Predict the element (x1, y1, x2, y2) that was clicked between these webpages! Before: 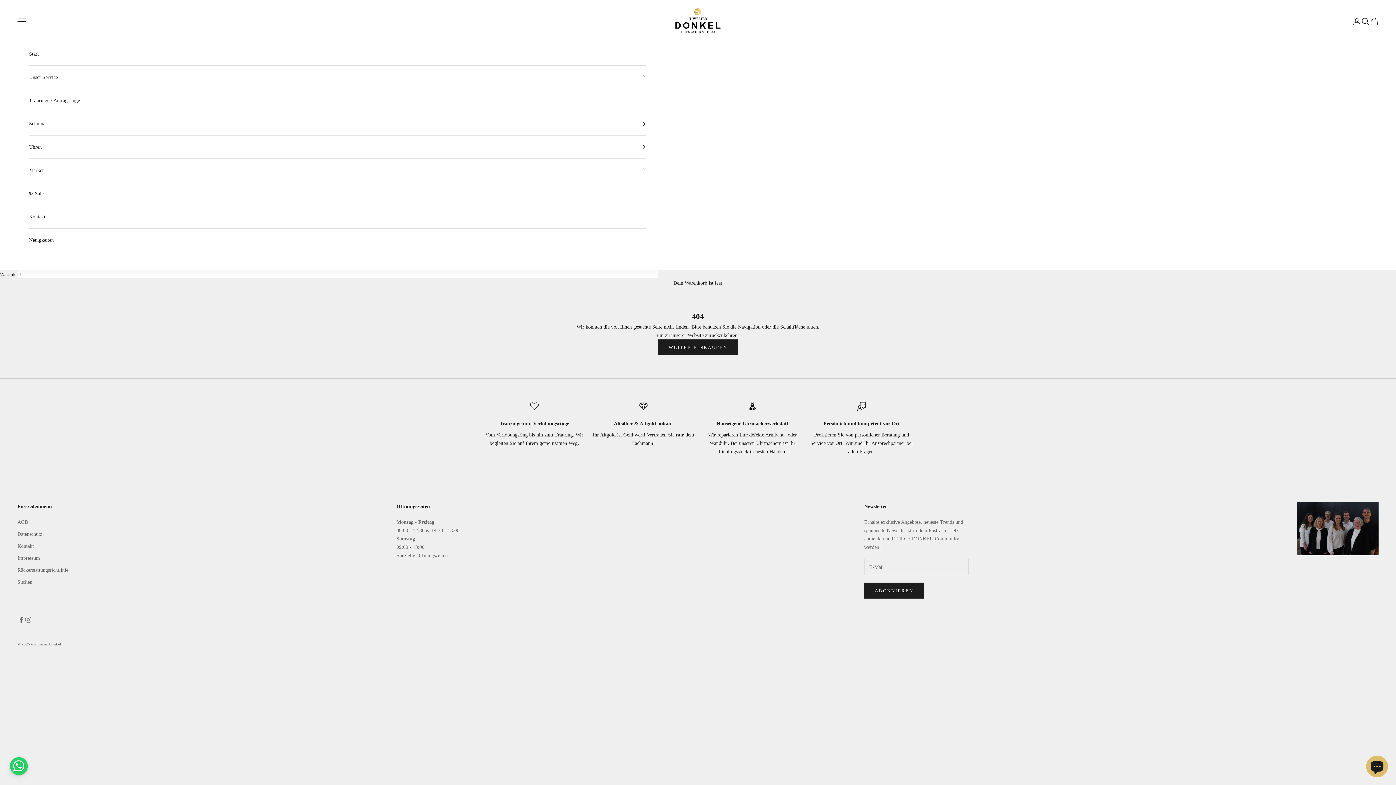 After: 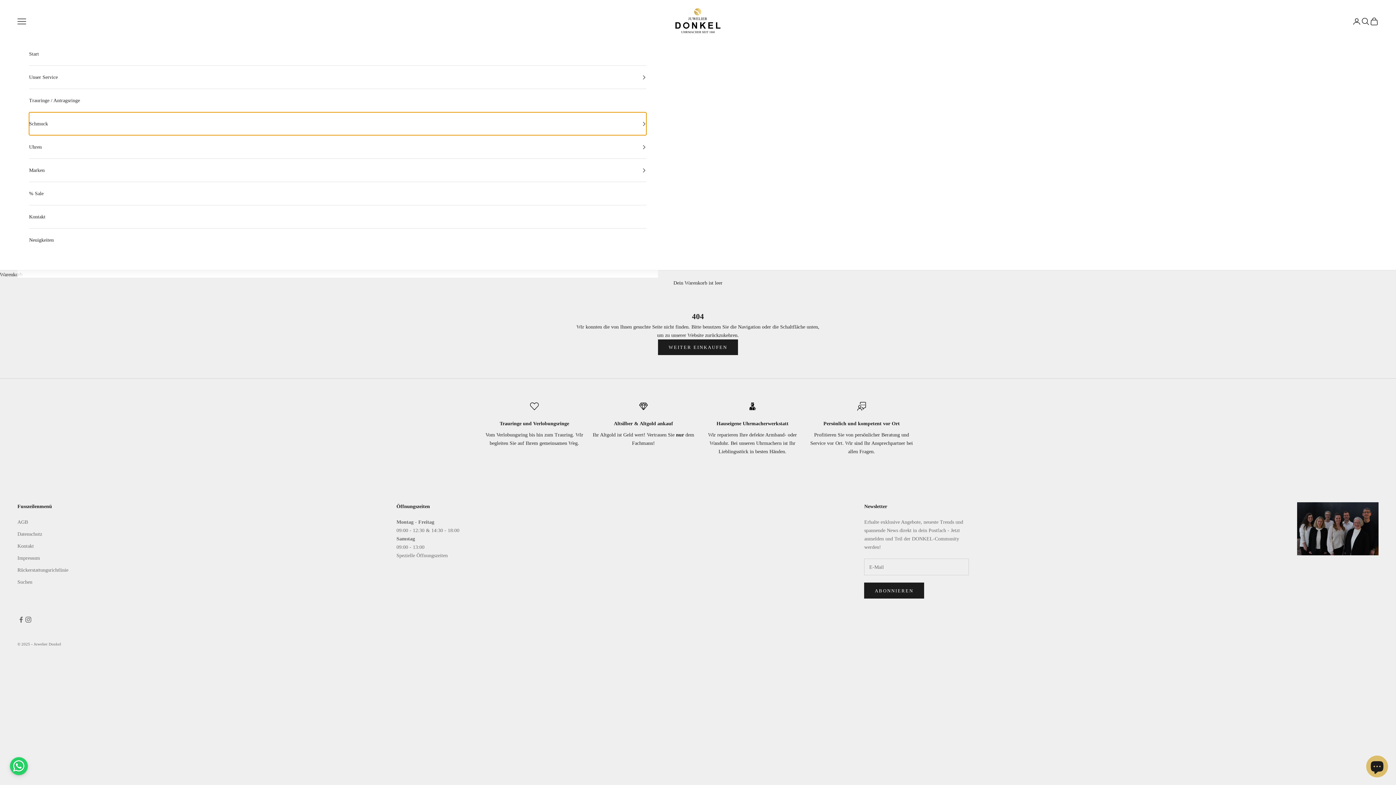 Action: bbox: (29, 112, 646, 135) label: Schmuck